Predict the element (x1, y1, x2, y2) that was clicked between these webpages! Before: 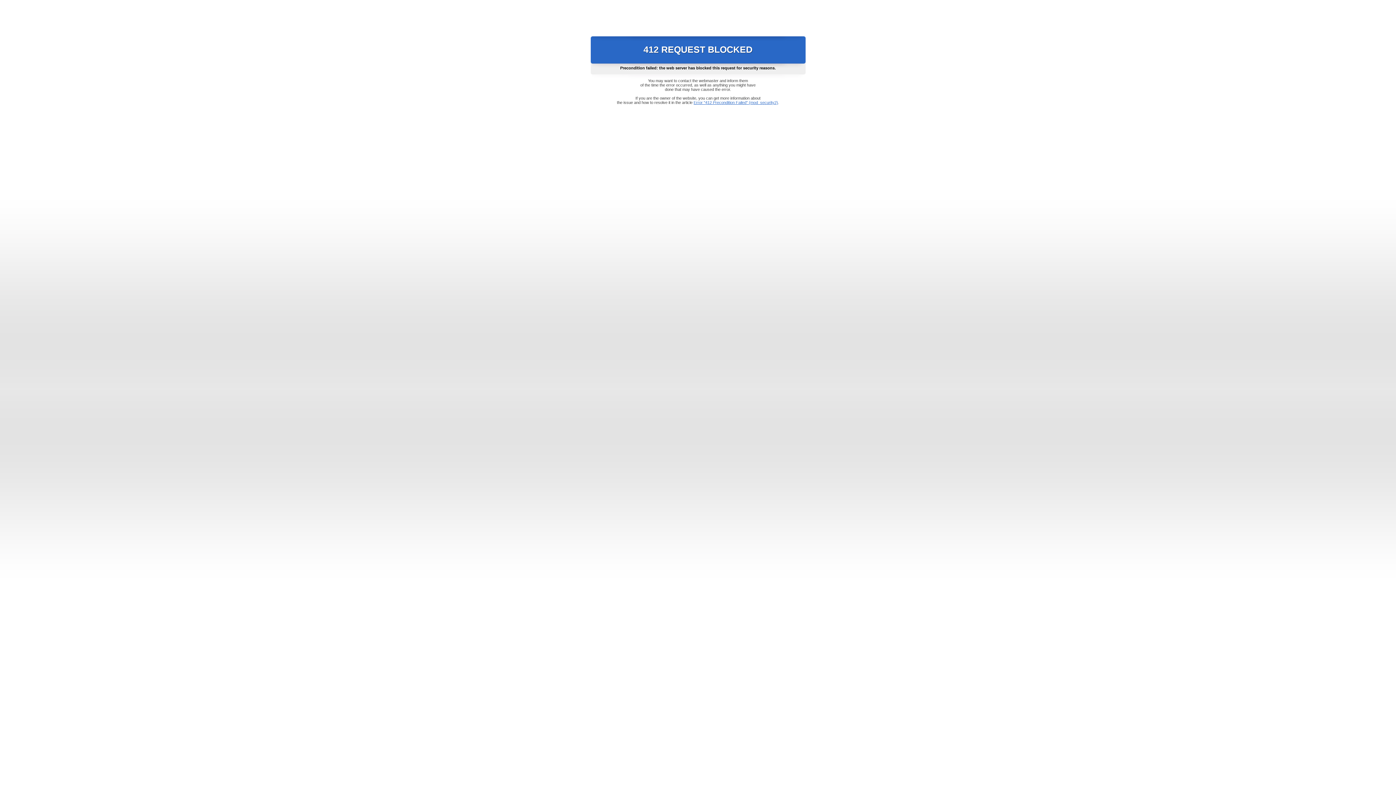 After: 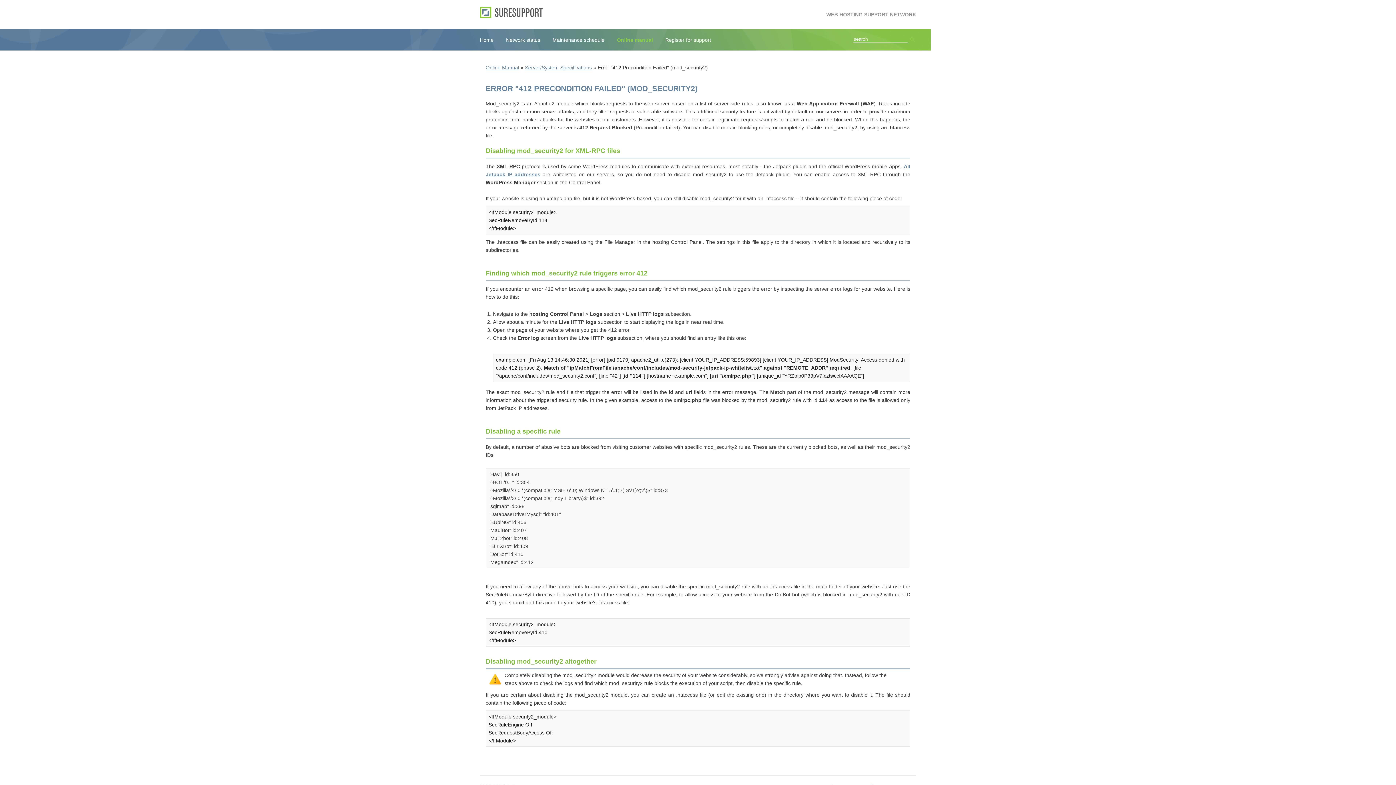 Action: label: Error "412 Precondition Failed" (mod_security2) bbox: (693, 100, 778, 104)